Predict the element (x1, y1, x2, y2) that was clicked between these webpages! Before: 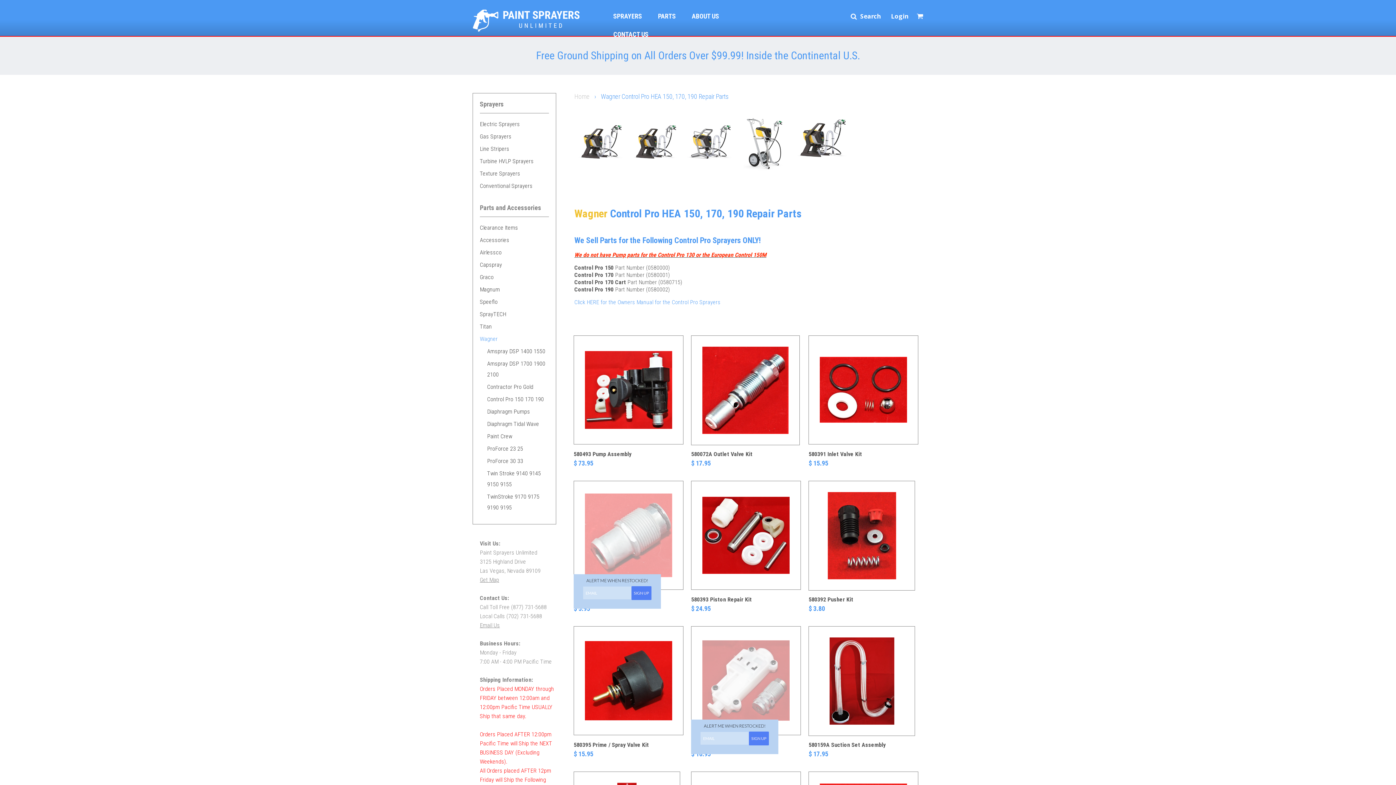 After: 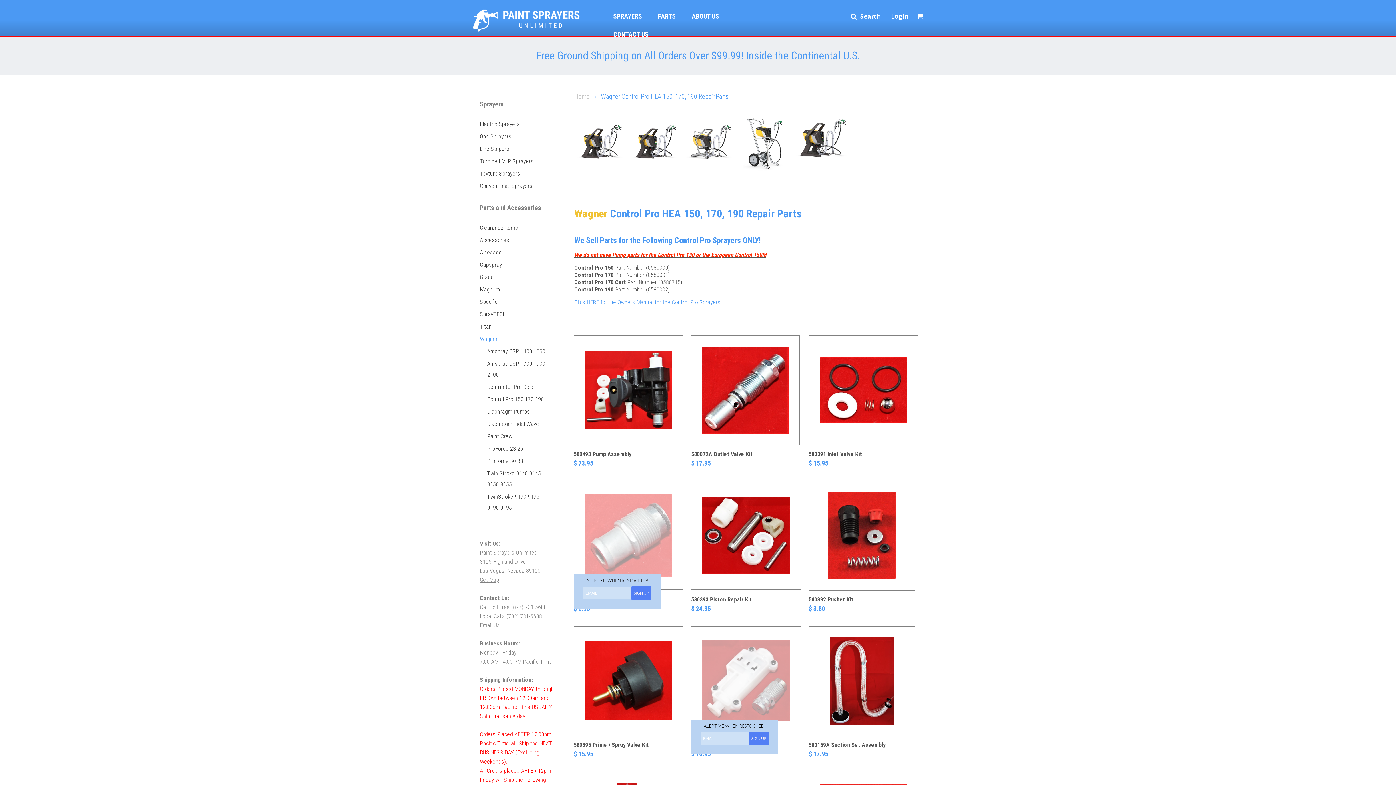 Action: label: Control Pro 150 170 190 bbox: (487, 396, 544, 402)